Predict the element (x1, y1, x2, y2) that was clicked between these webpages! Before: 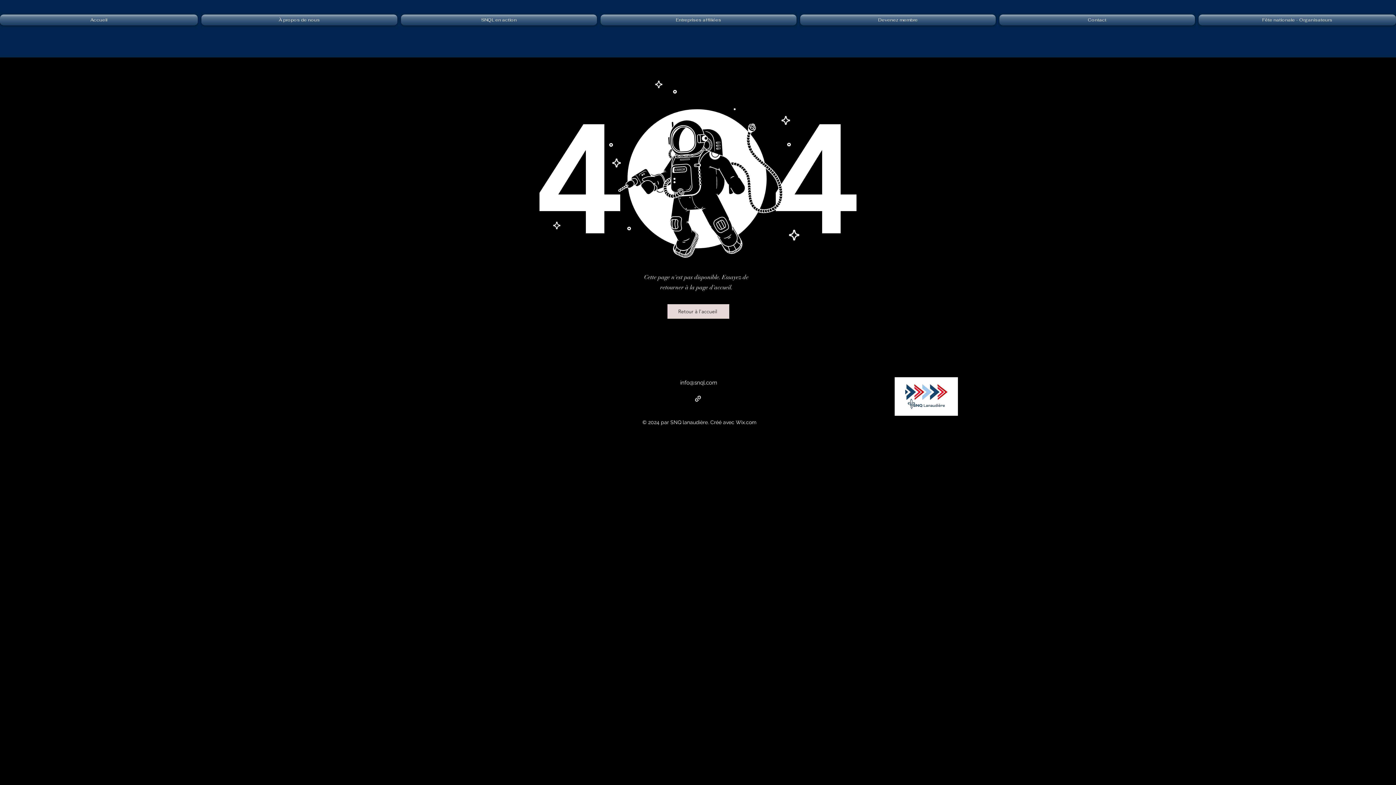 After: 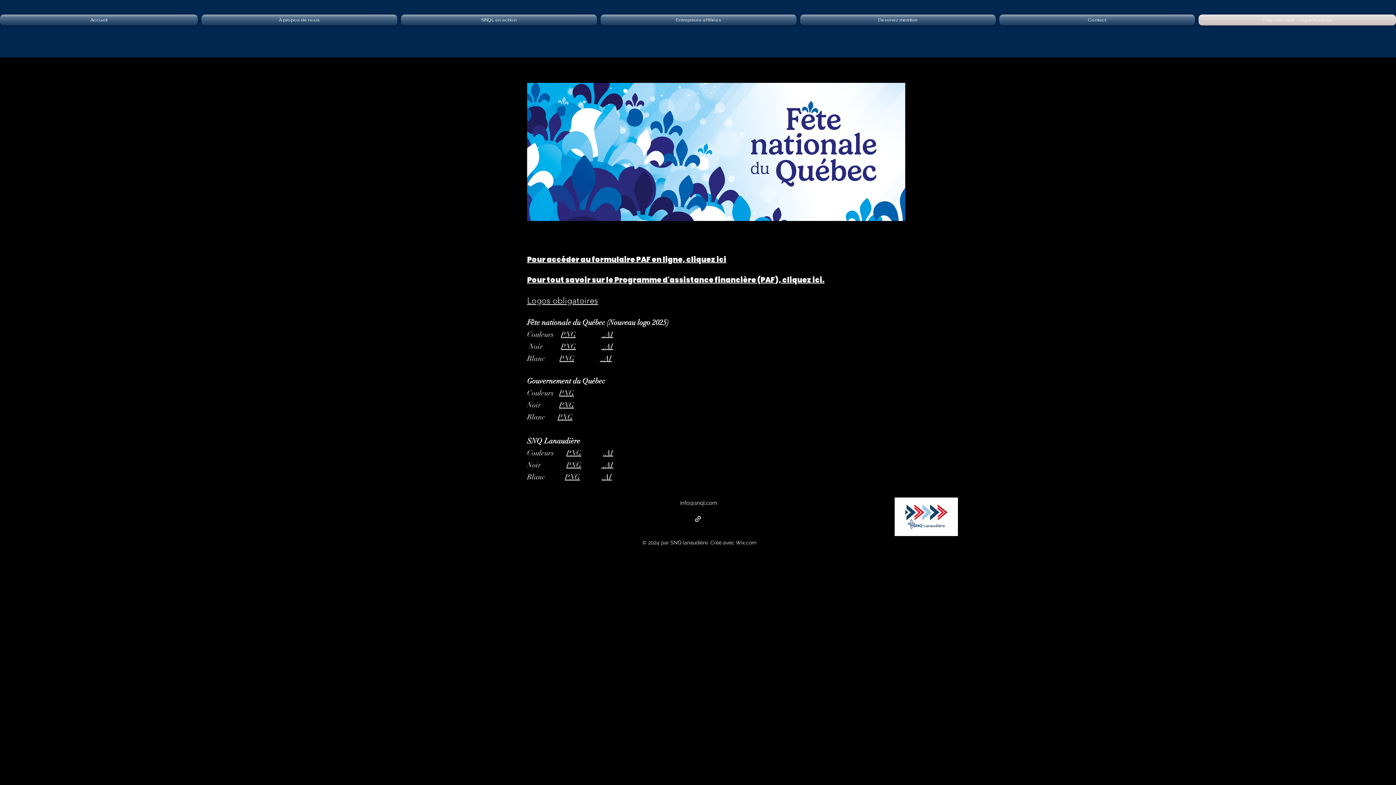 Action: label: Fête nationale - Organisateurs bbox: (1197, 14, 1396, 25)